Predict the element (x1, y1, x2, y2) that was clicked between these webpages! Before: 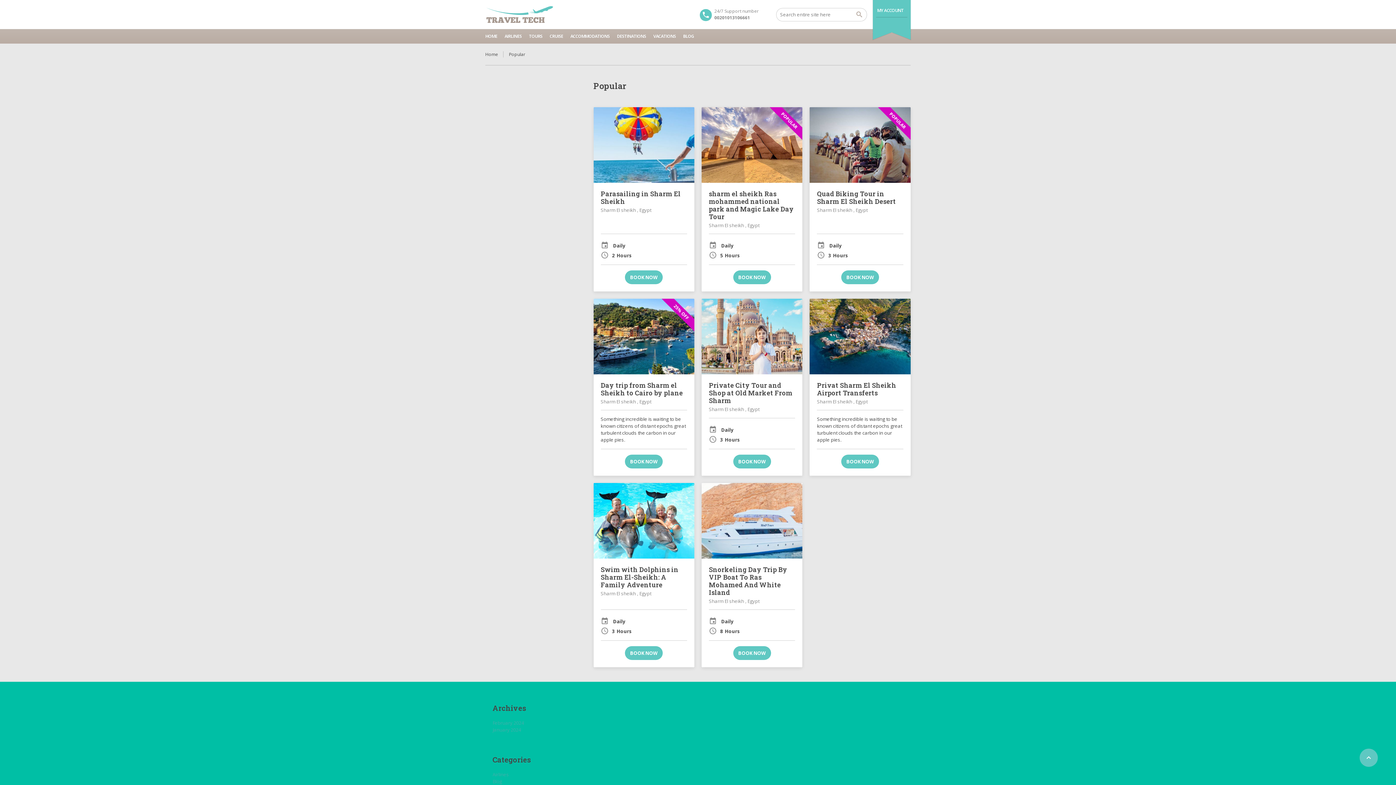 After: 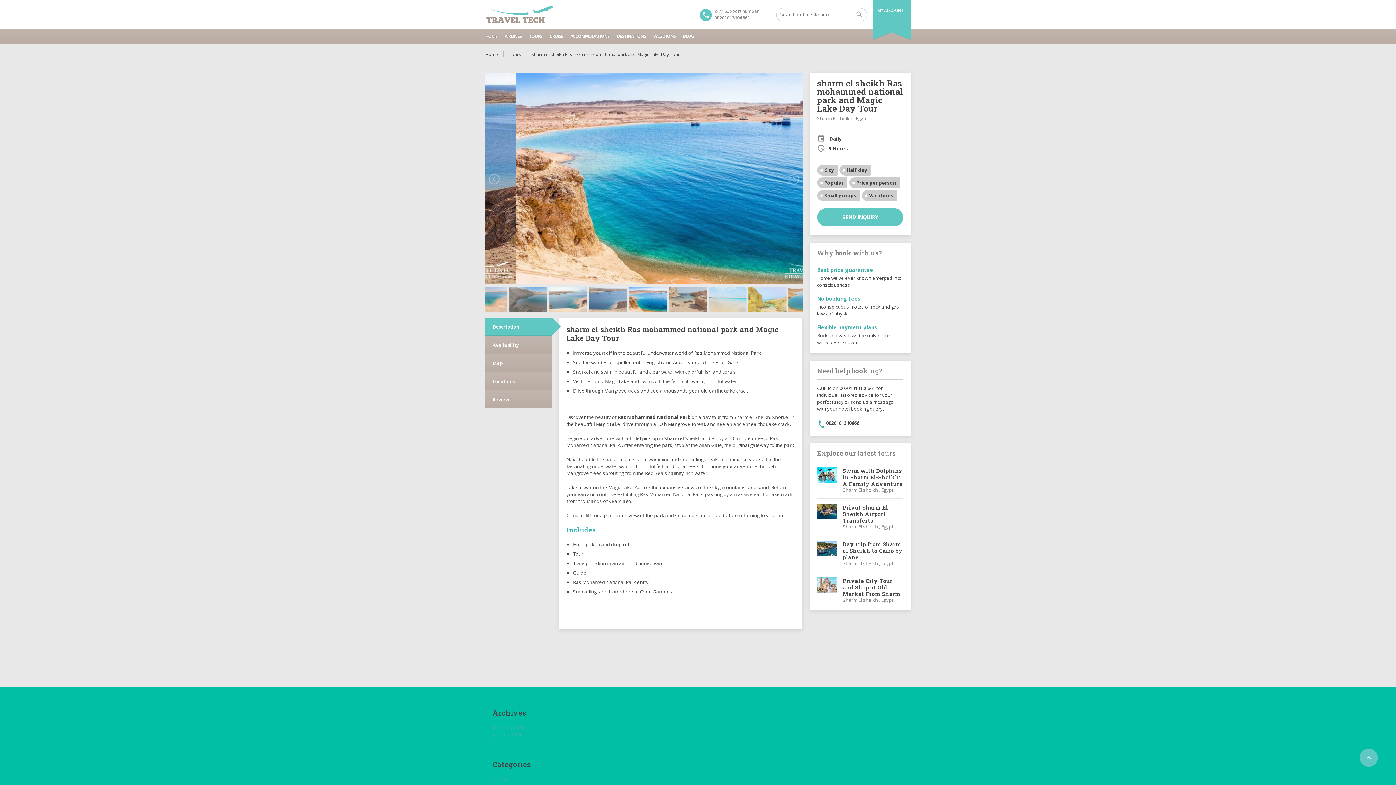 Action: bbox: (709, 189, 794, 221) label: sharm el sheikh Ras mohammed national park and Magic Lake Day Tour